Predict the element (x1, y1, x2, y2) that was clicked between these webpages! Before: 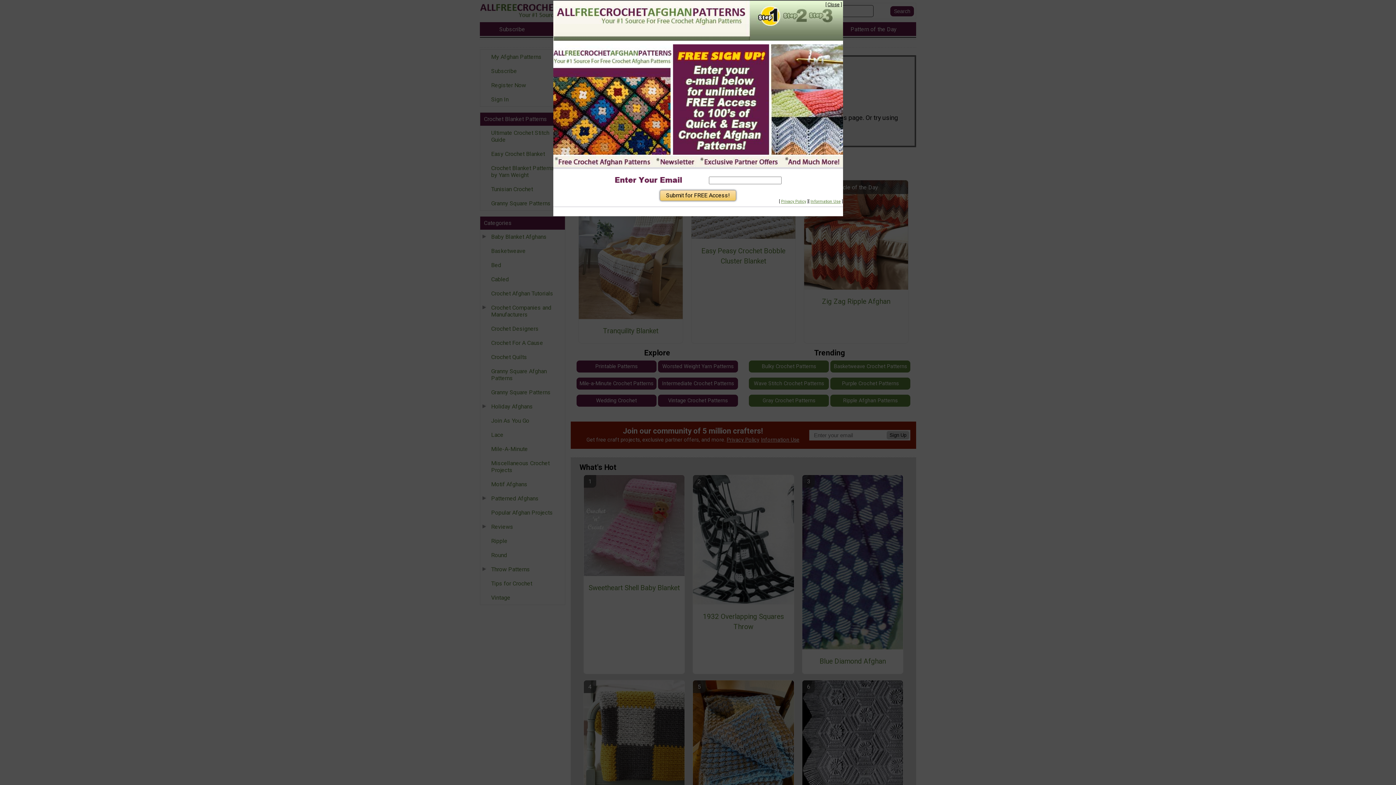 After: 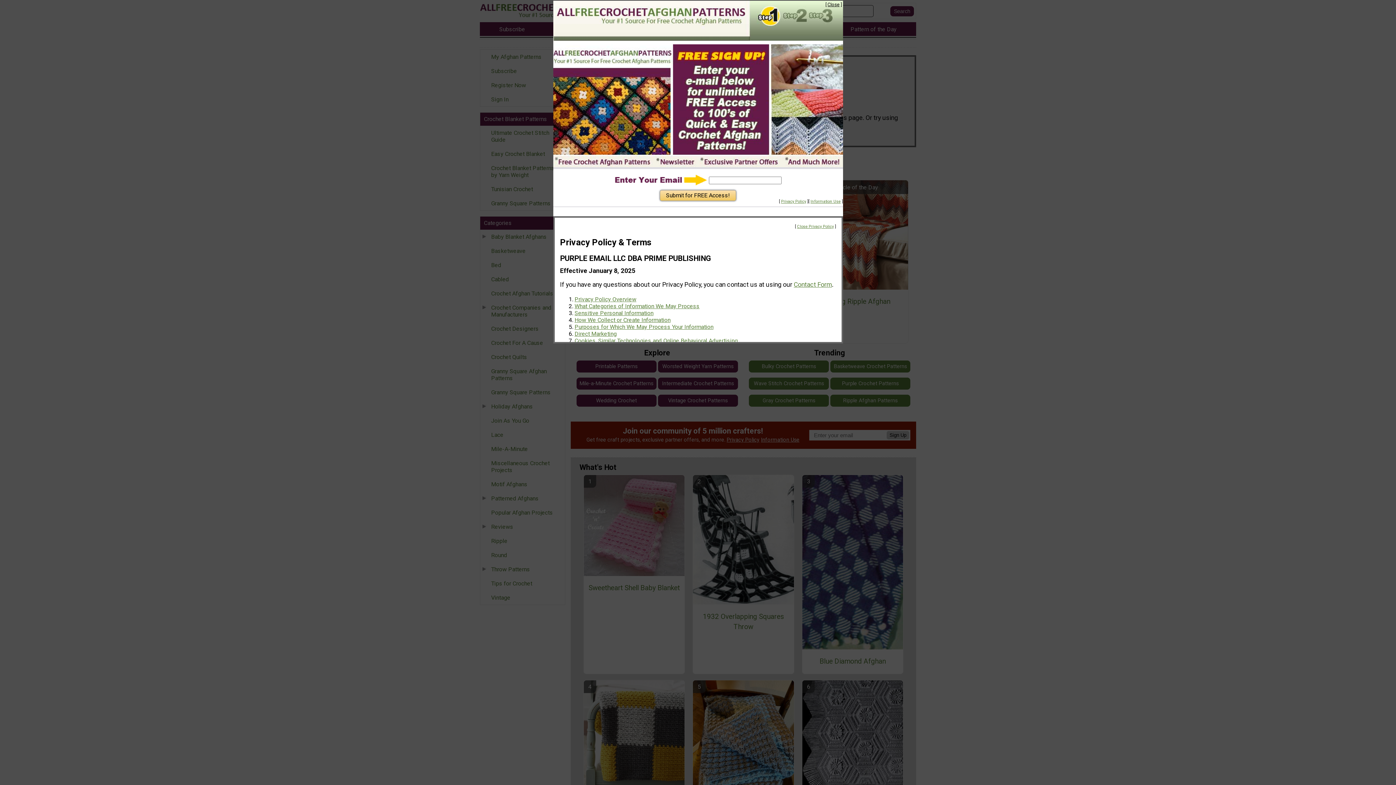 Action: label: Privacy Policy bbox: (781, 199, 806, 204)